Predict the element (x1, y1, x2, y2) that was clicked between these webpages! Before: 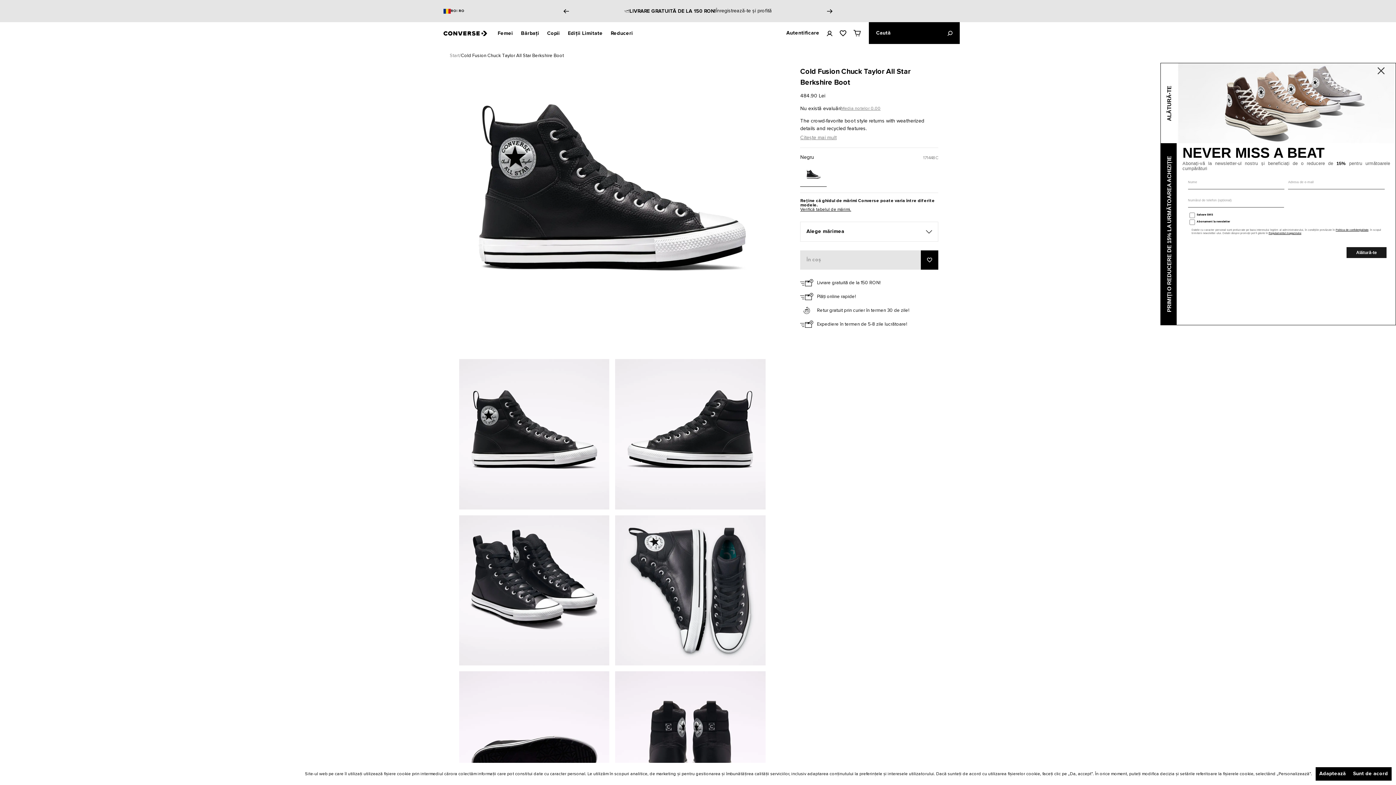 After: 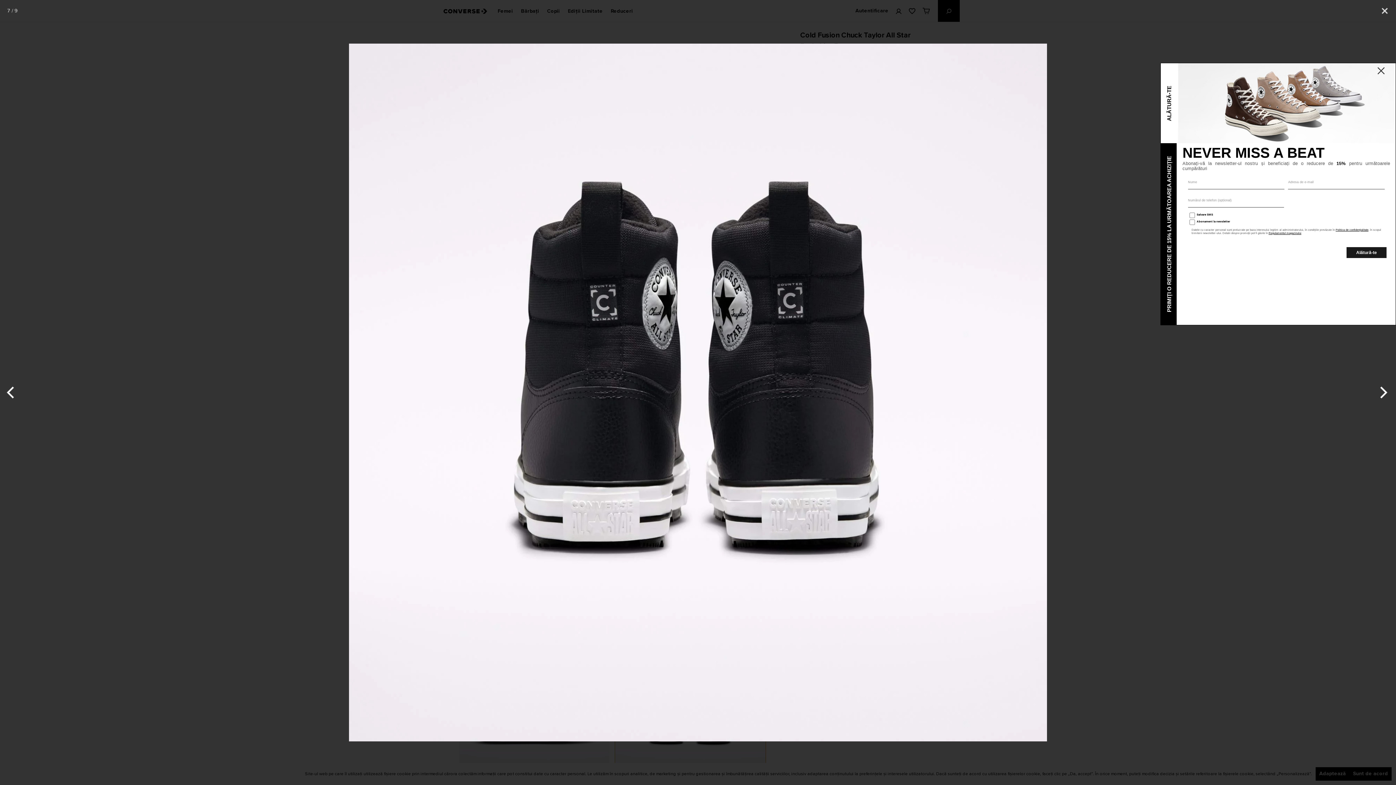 Action: bbox: (615, 671, 765, 821)